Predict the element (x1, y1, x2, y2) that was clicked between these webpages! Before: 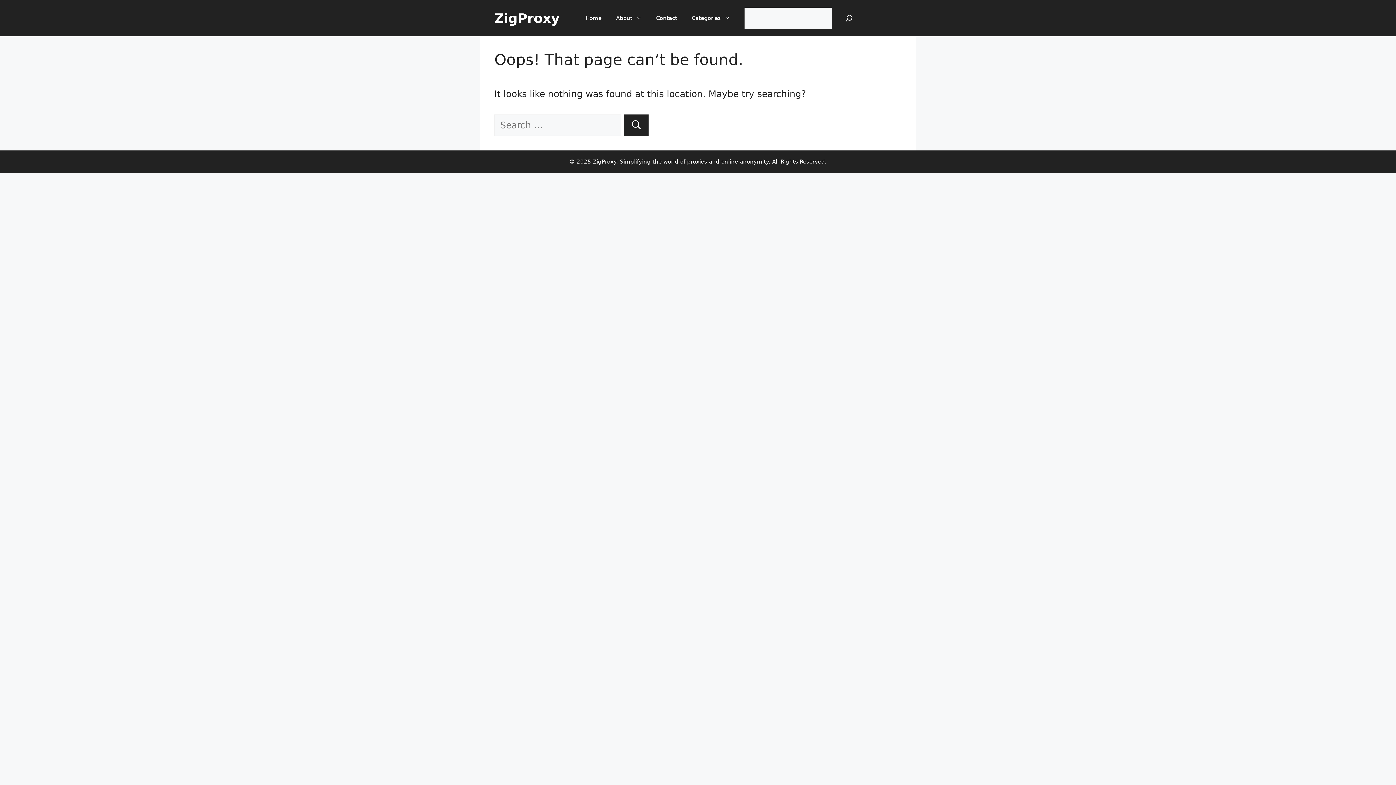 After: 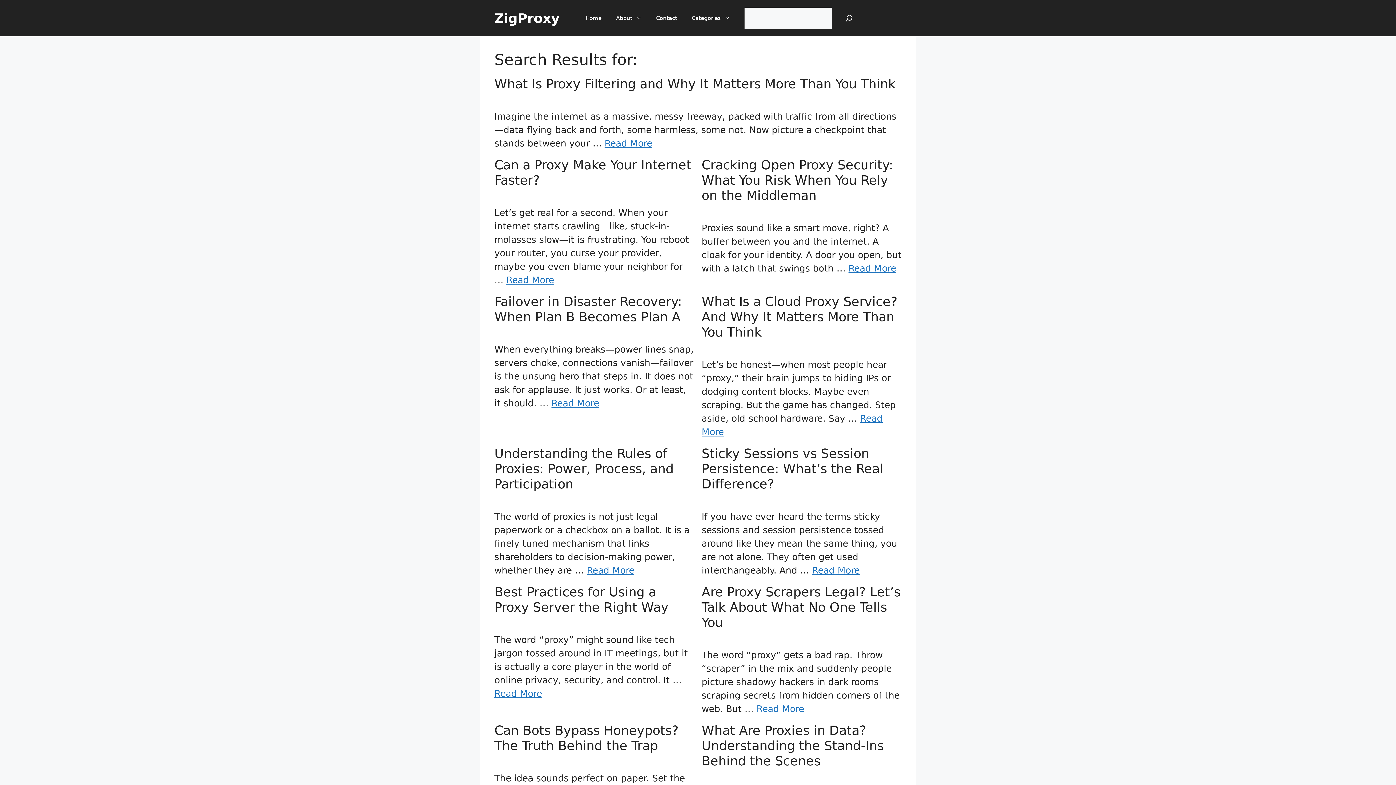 Action: label: Search bbox: (624, 114, 648, 135)